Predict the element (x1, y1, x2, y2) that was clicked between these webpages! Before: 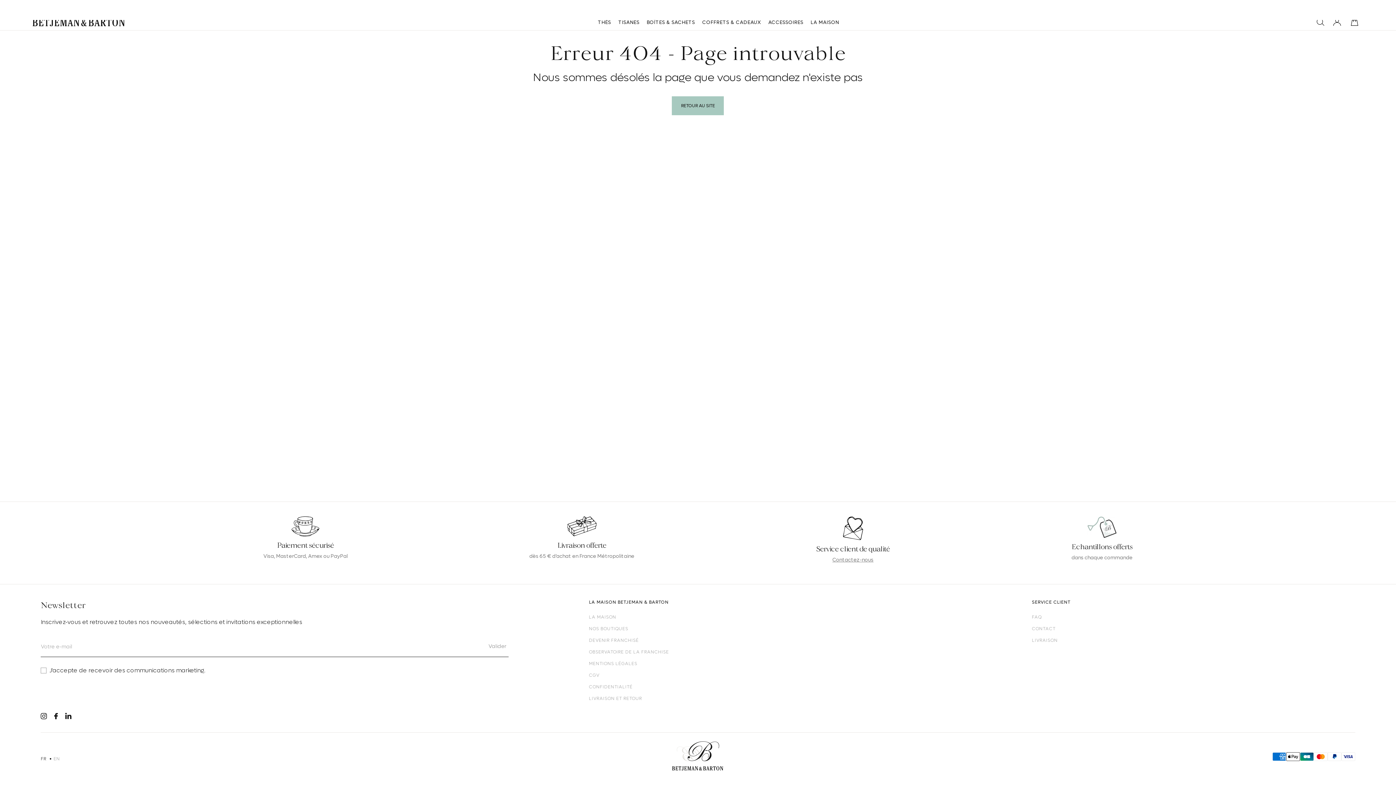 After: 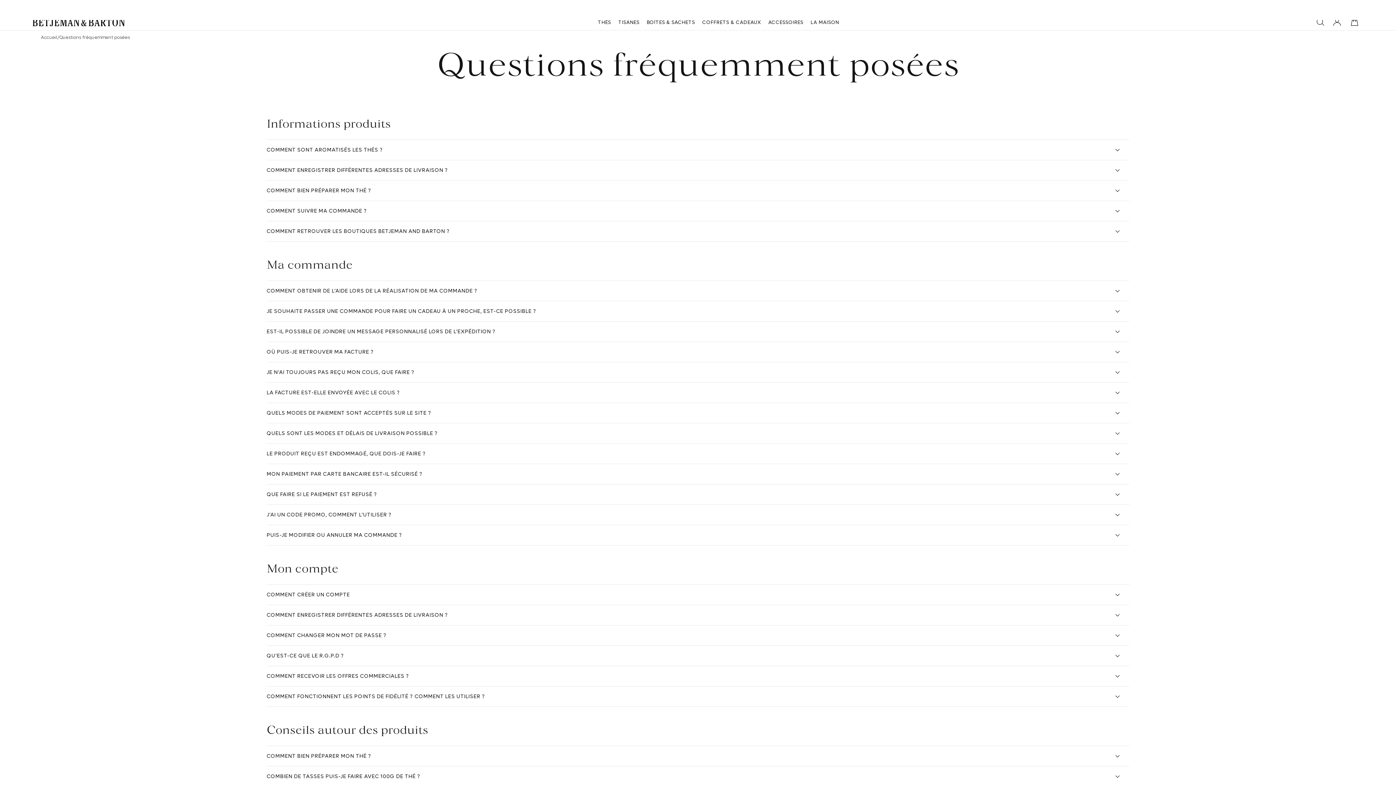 Action: label: FAQ bbox: (1032, 611, 1355, 623)